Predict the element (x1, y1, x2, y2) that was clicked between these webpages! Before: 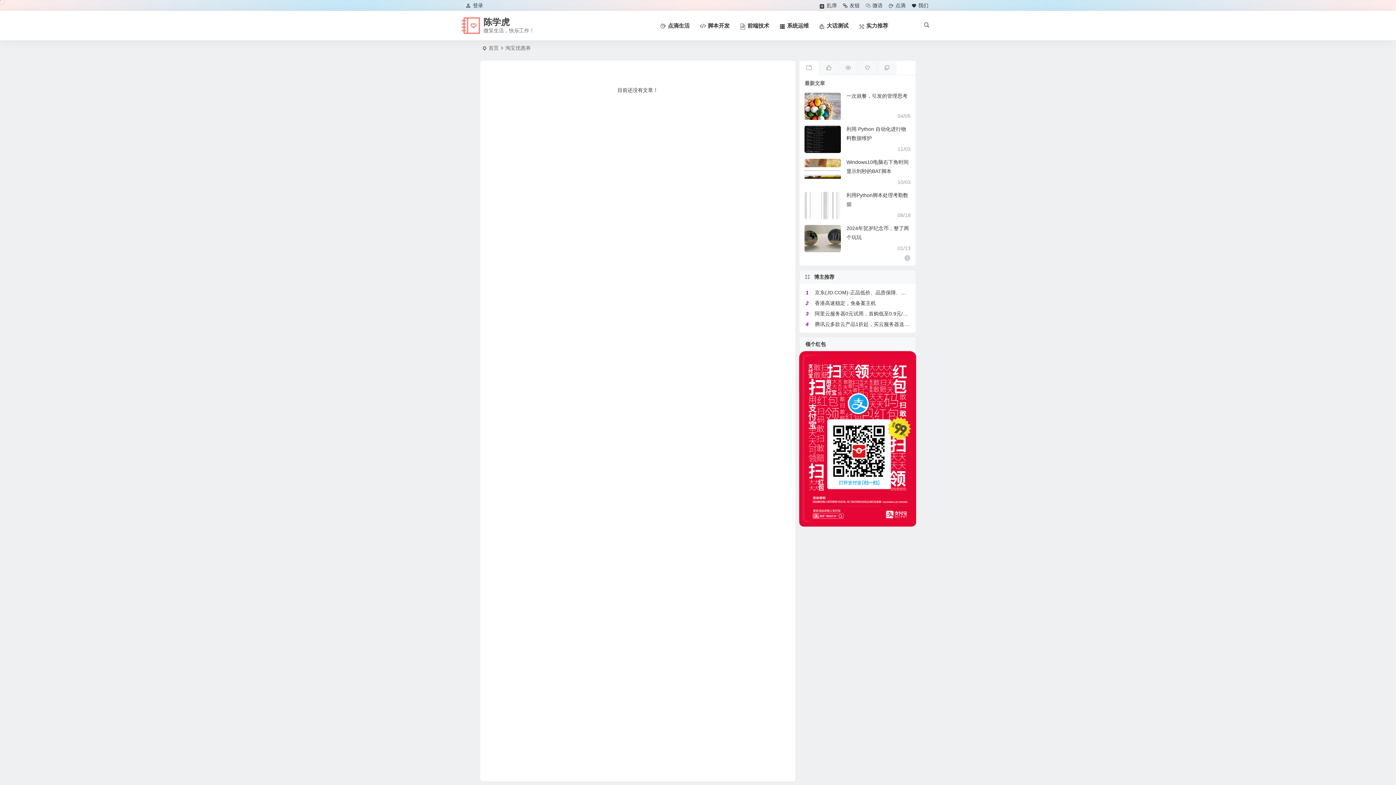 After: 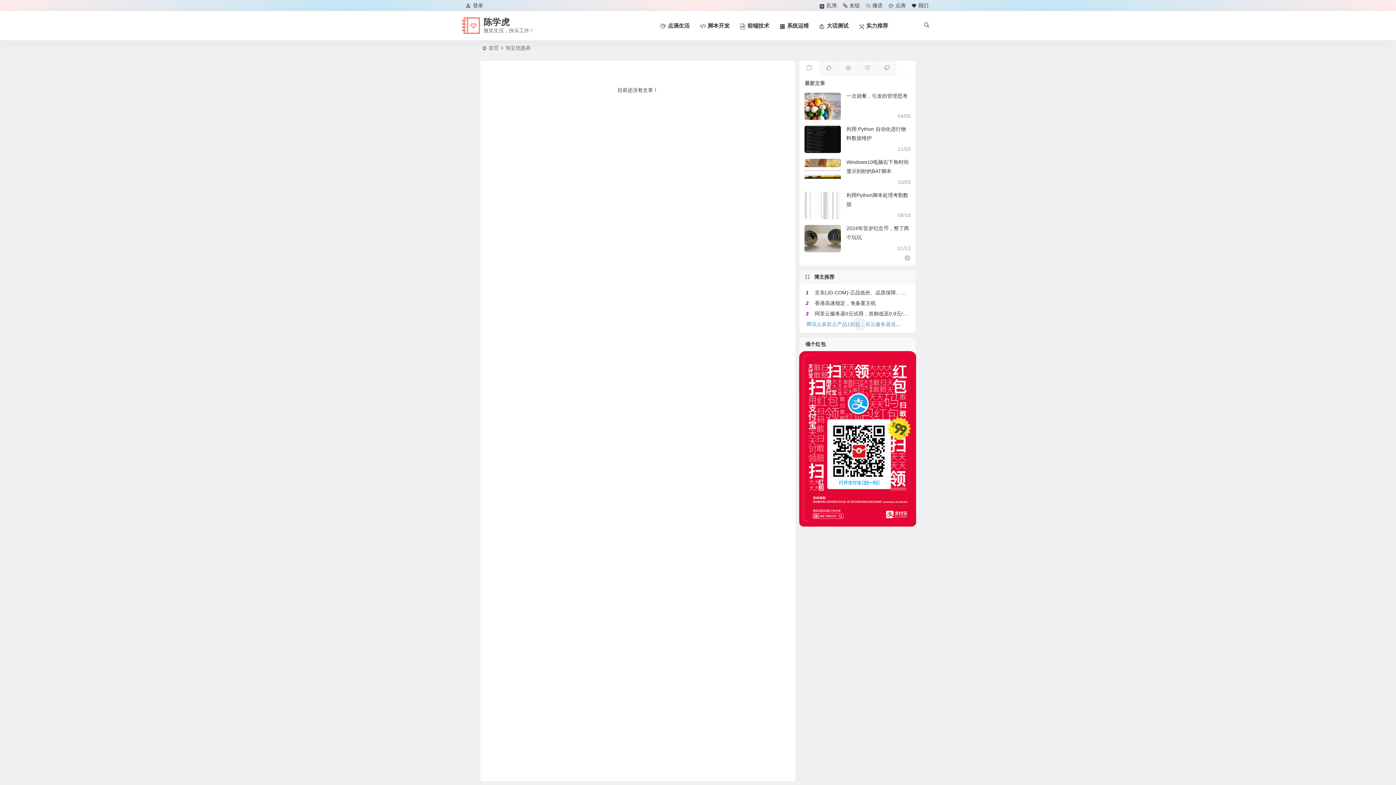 Action: bbox: (815, 321, 924, 327) label: 腾讯云多款云产品1折起，买云服务器送免费机器